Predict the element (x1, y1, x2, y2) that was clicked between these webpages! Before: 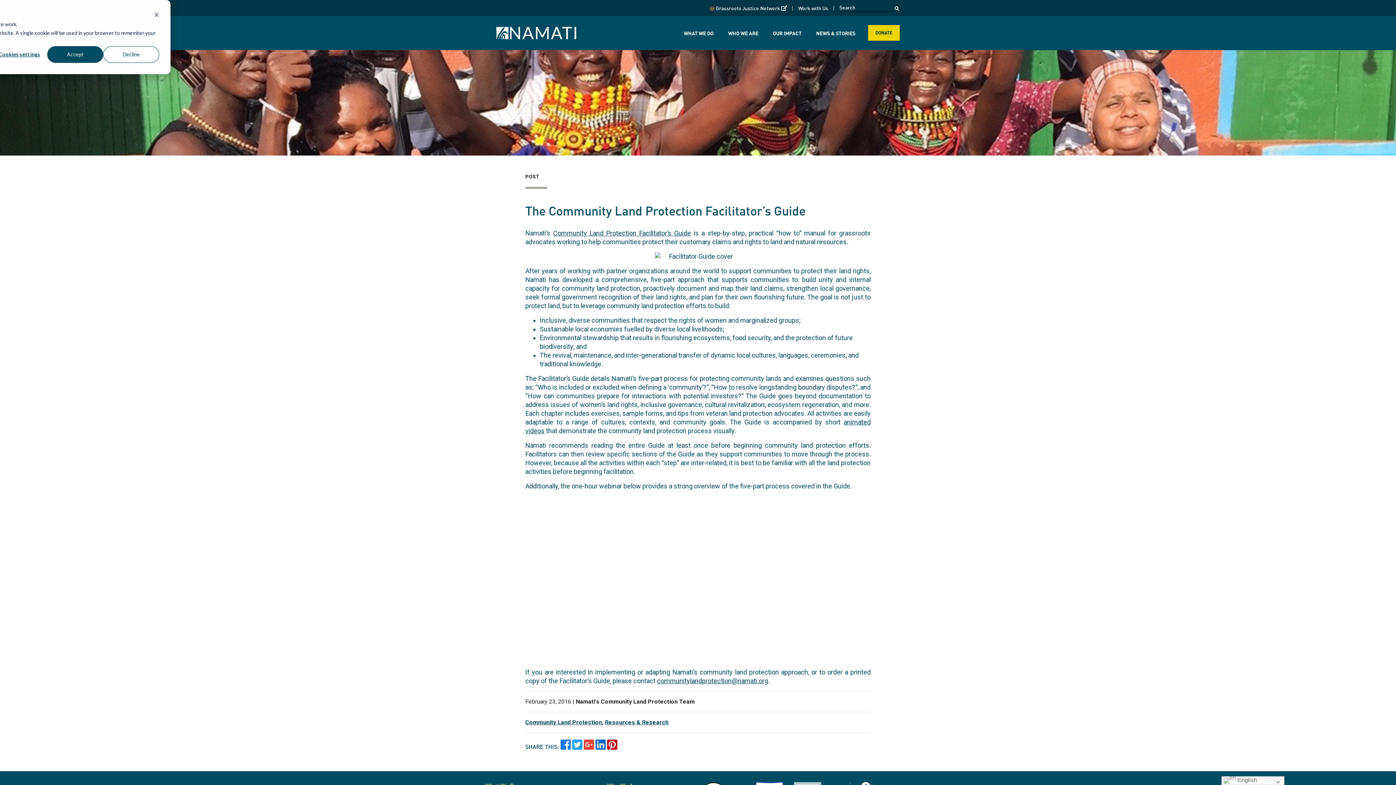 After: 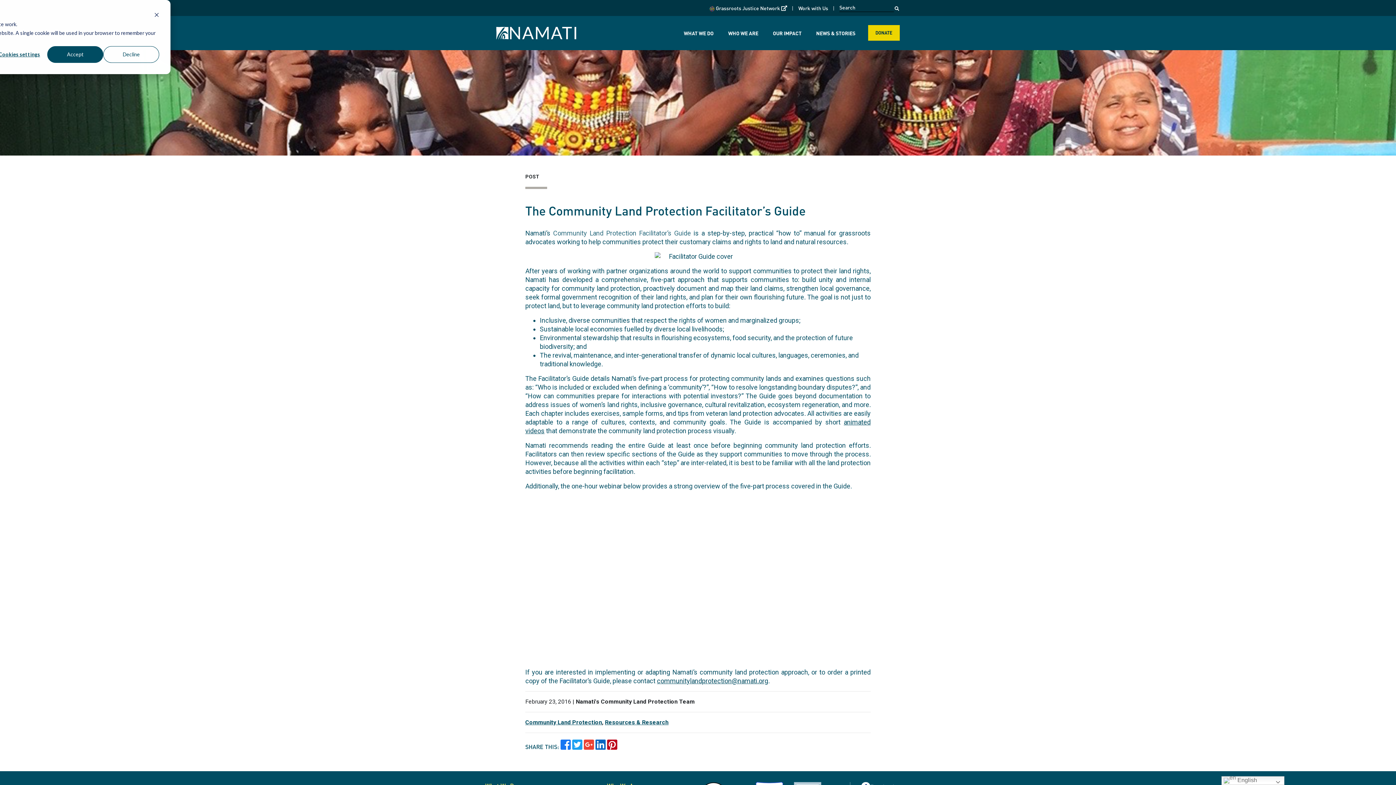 Action: bbox: (553, 229, 691, 237) label: Community Land Protection Facilitator’s Guide